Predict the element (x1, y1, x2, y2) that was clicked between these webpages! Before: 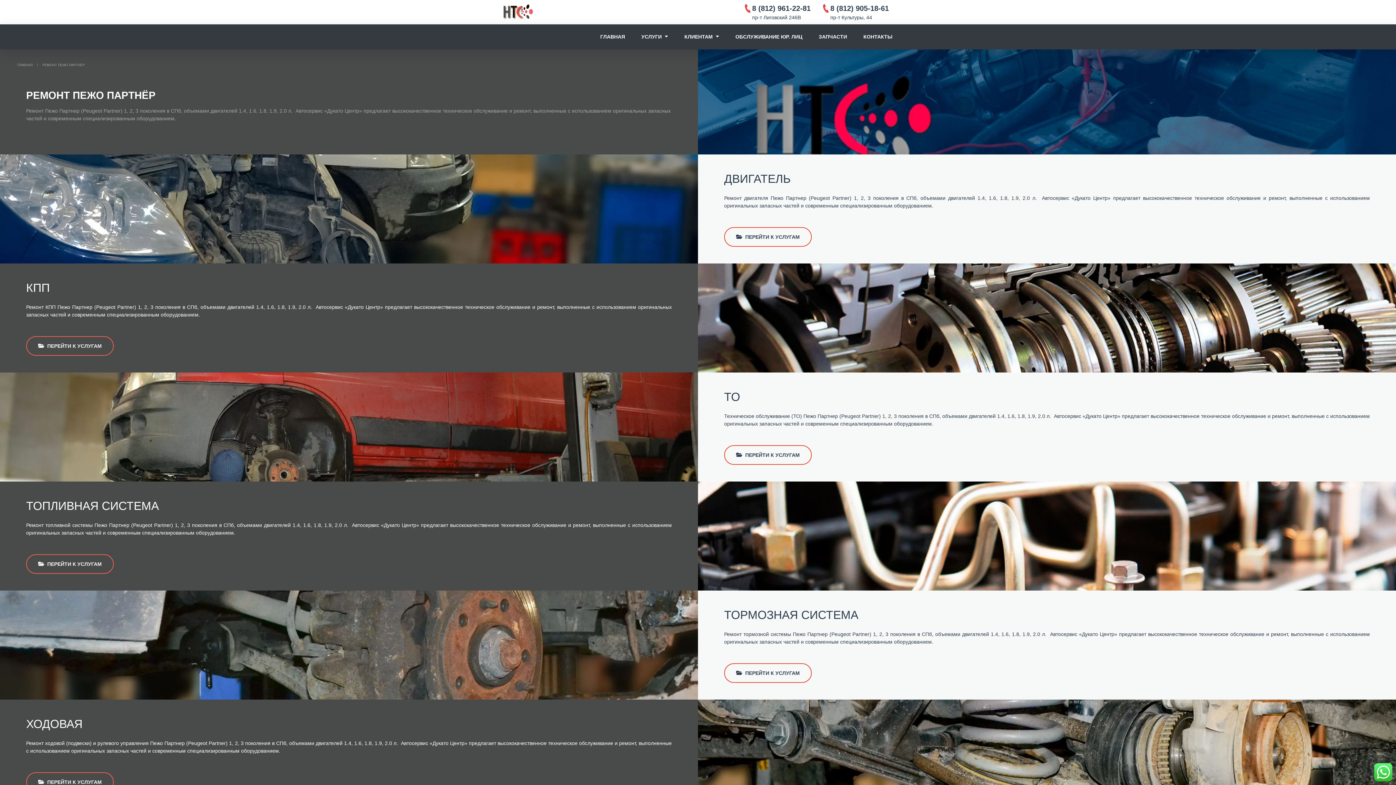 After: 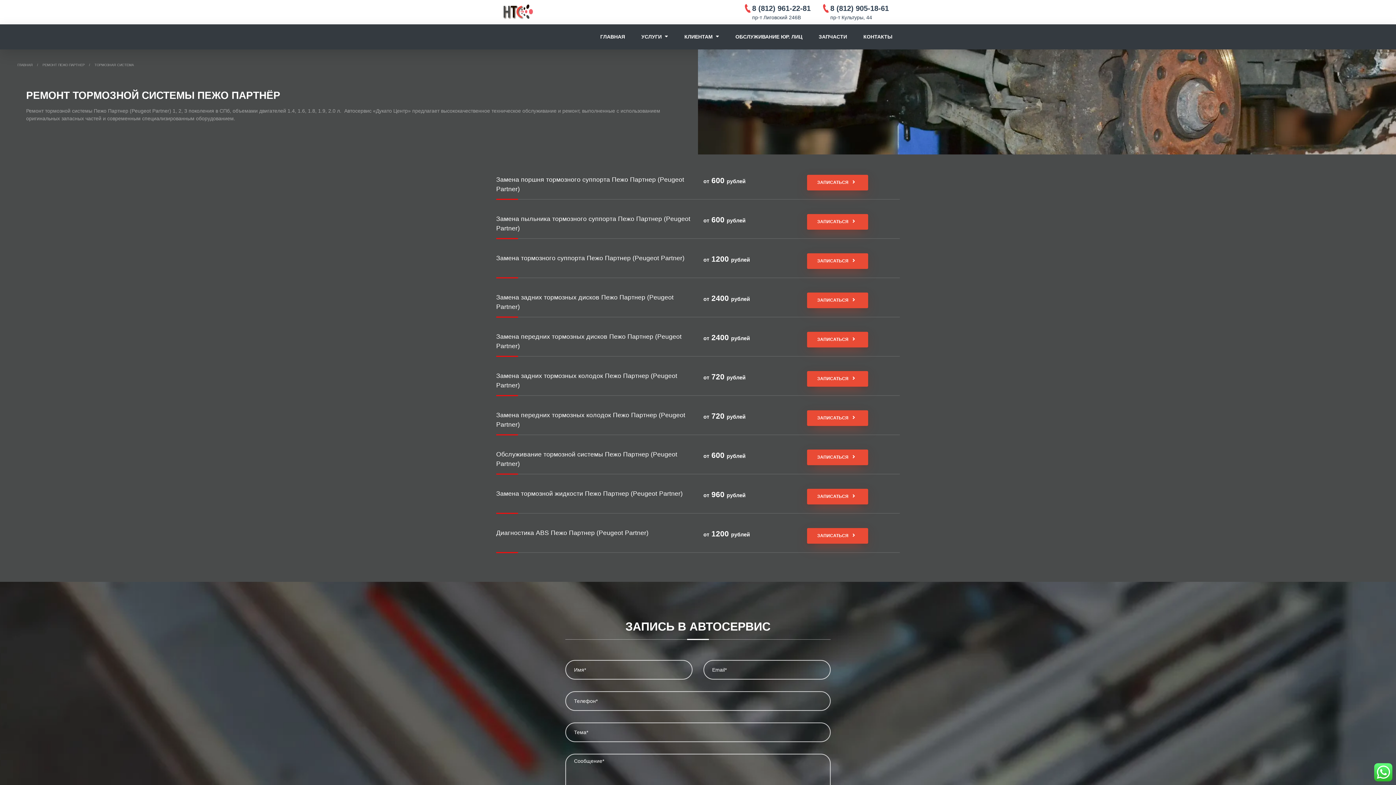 Action: bbox: (724, 663, 812, 683) label: ПЕРЕЙТИ К УСЛУГАМ